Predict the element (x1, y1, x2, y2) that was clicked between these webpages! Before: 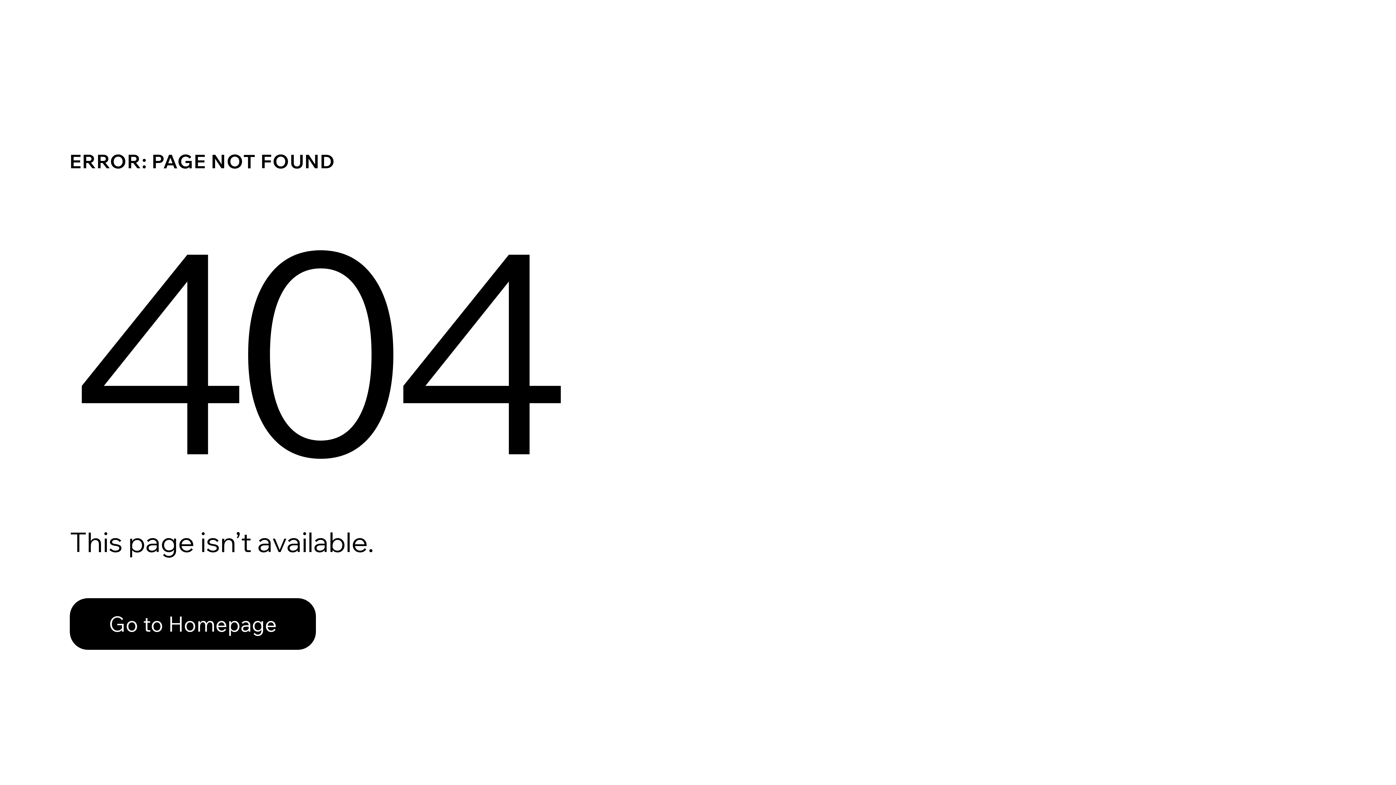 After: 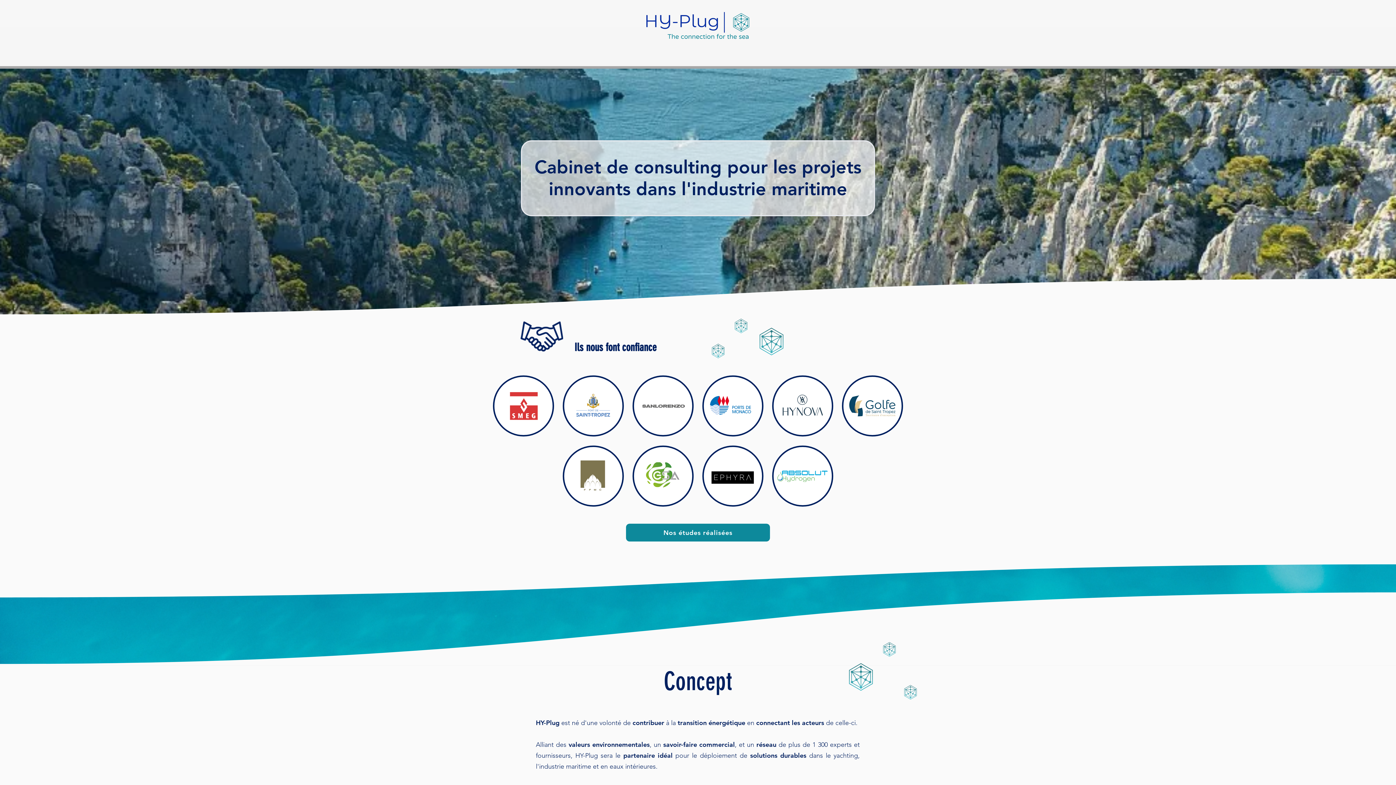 Action: bbox: (69, 582, 768, 659) label: Go to Homepage